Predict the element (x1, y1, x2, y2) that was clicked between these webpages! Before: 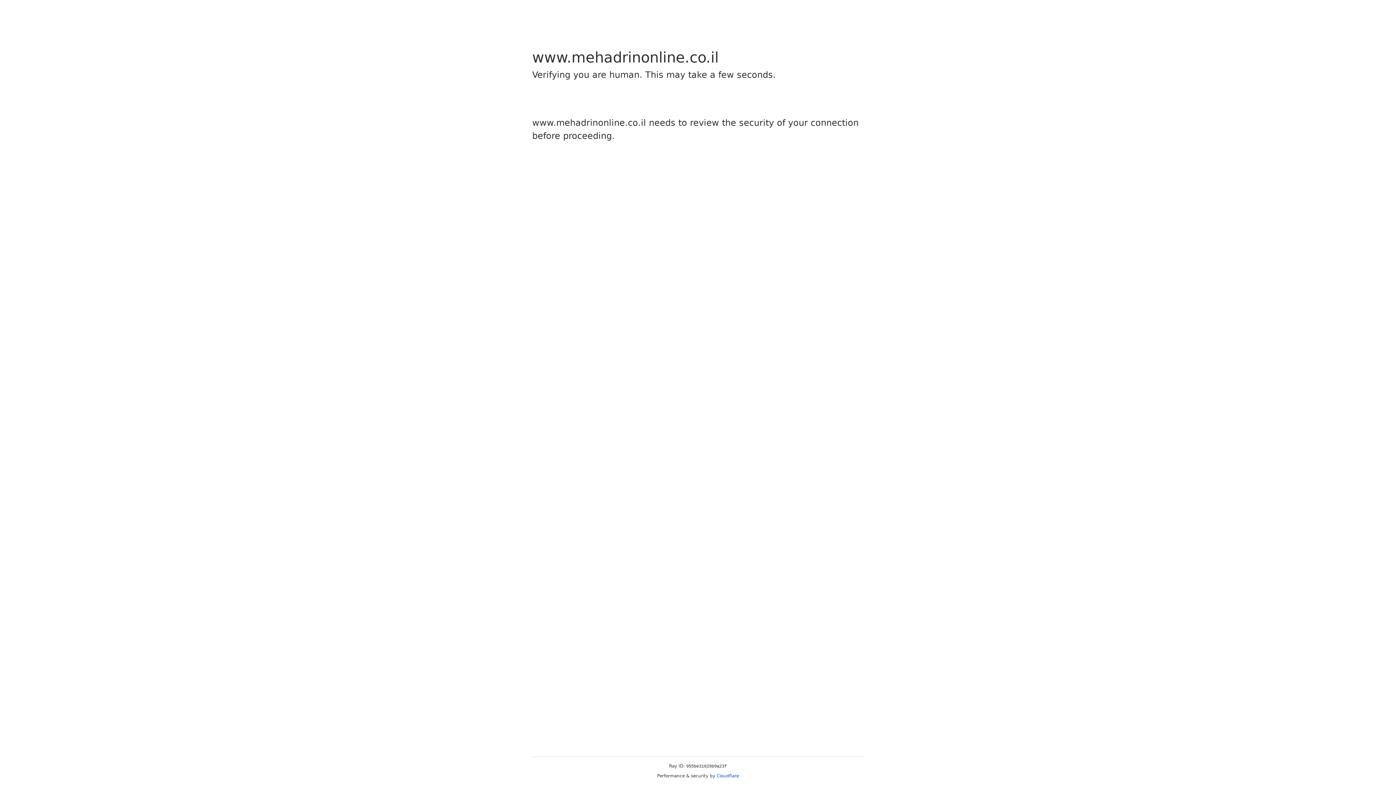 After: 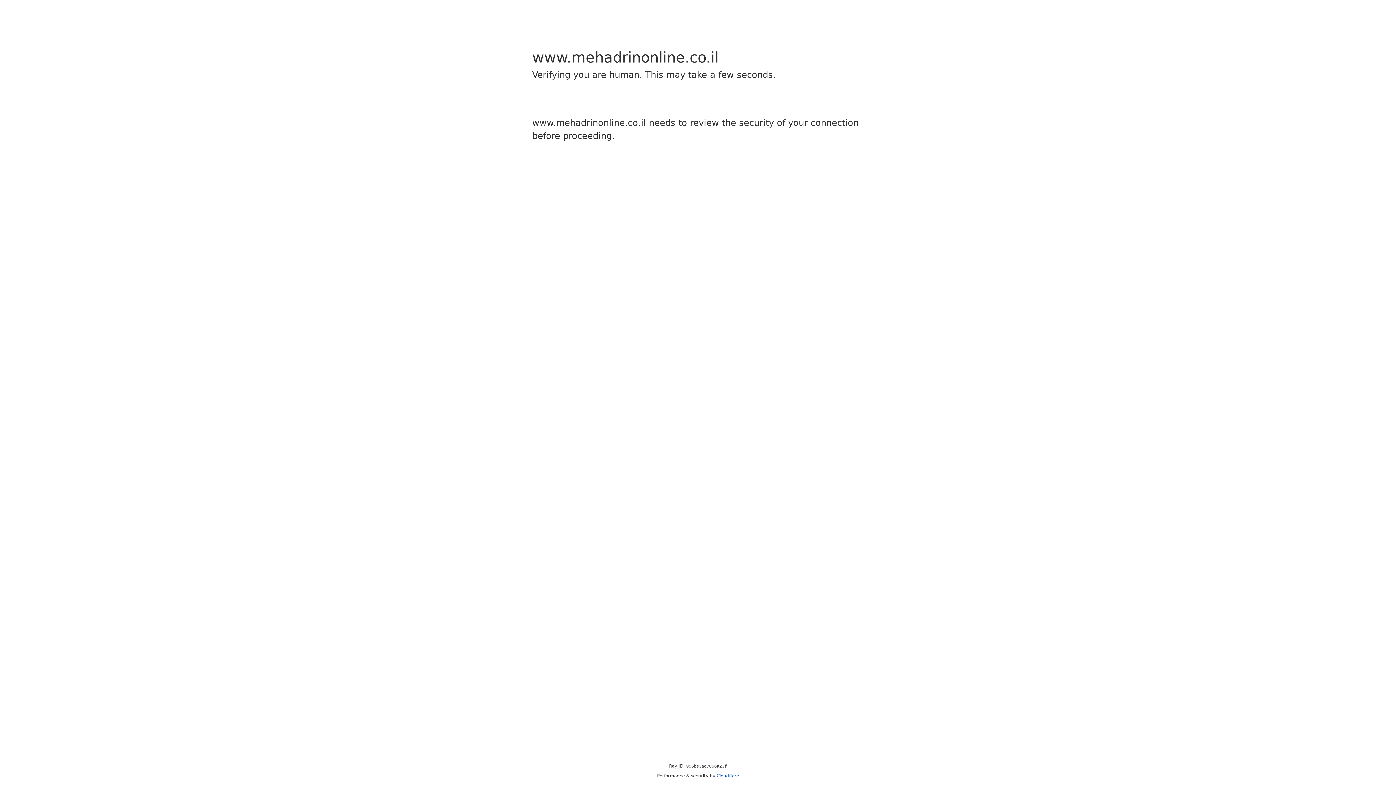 Action: bbox: (716, 773, 739, 778) label: Cloudflare